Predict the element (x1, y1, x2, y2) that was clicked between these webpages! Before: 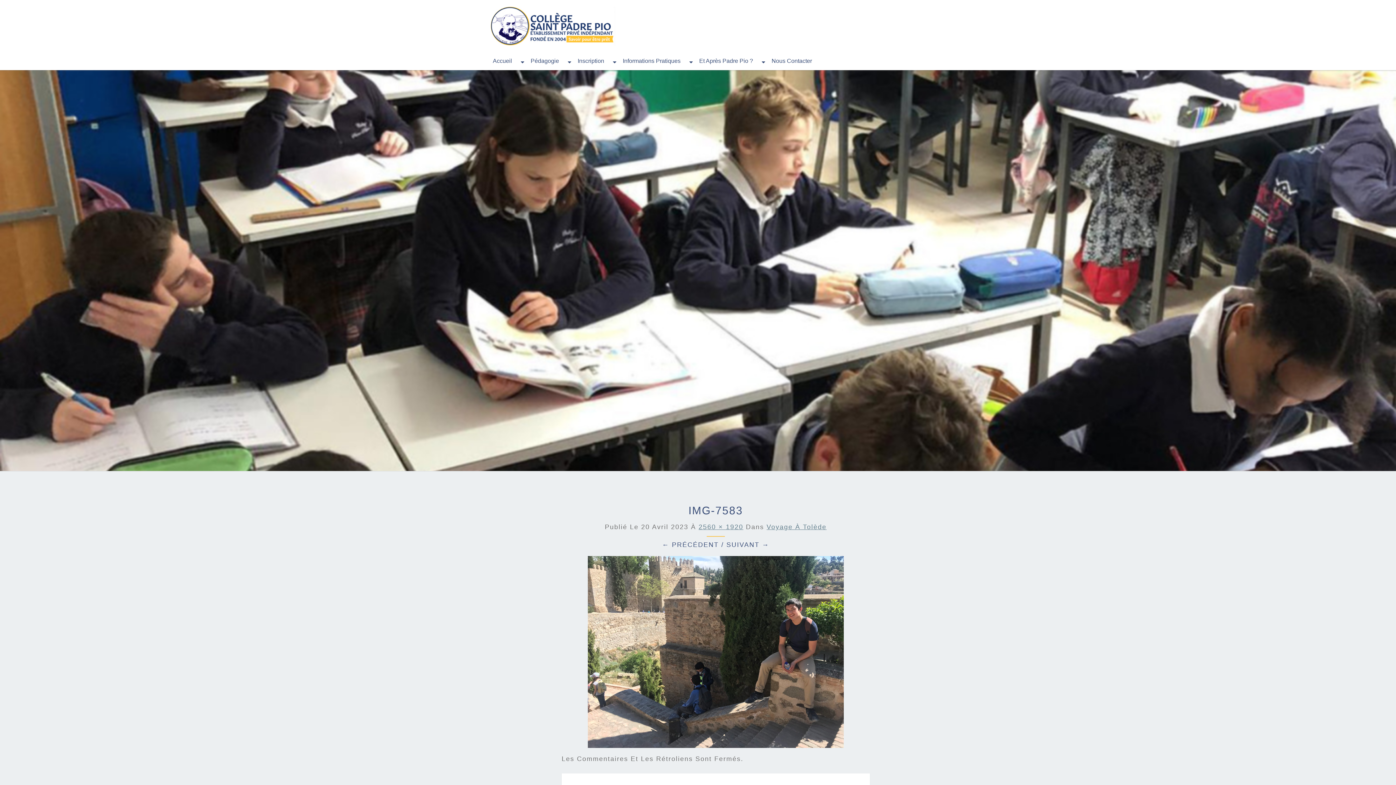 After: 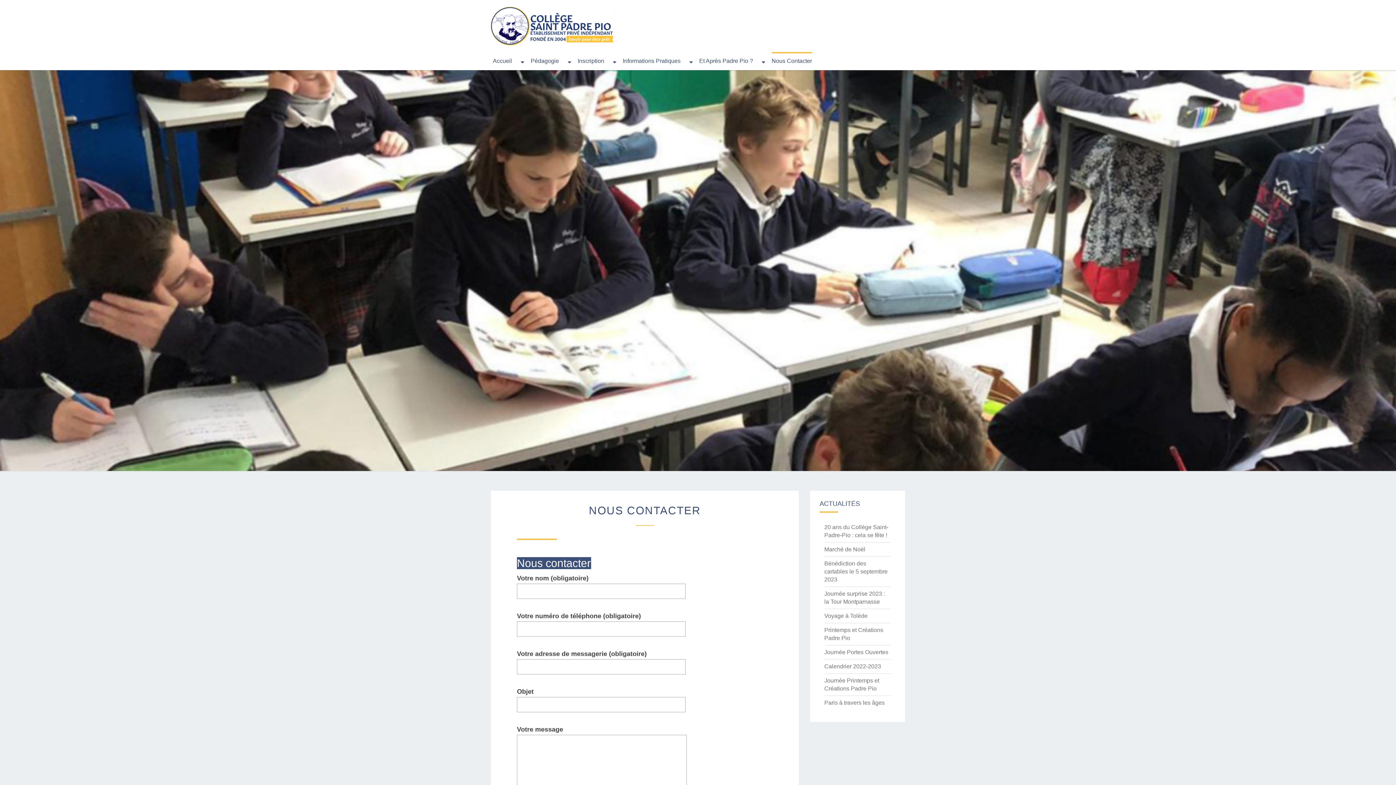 Action: bbox: (771, 52, 812, 70) label: Nous Contacter